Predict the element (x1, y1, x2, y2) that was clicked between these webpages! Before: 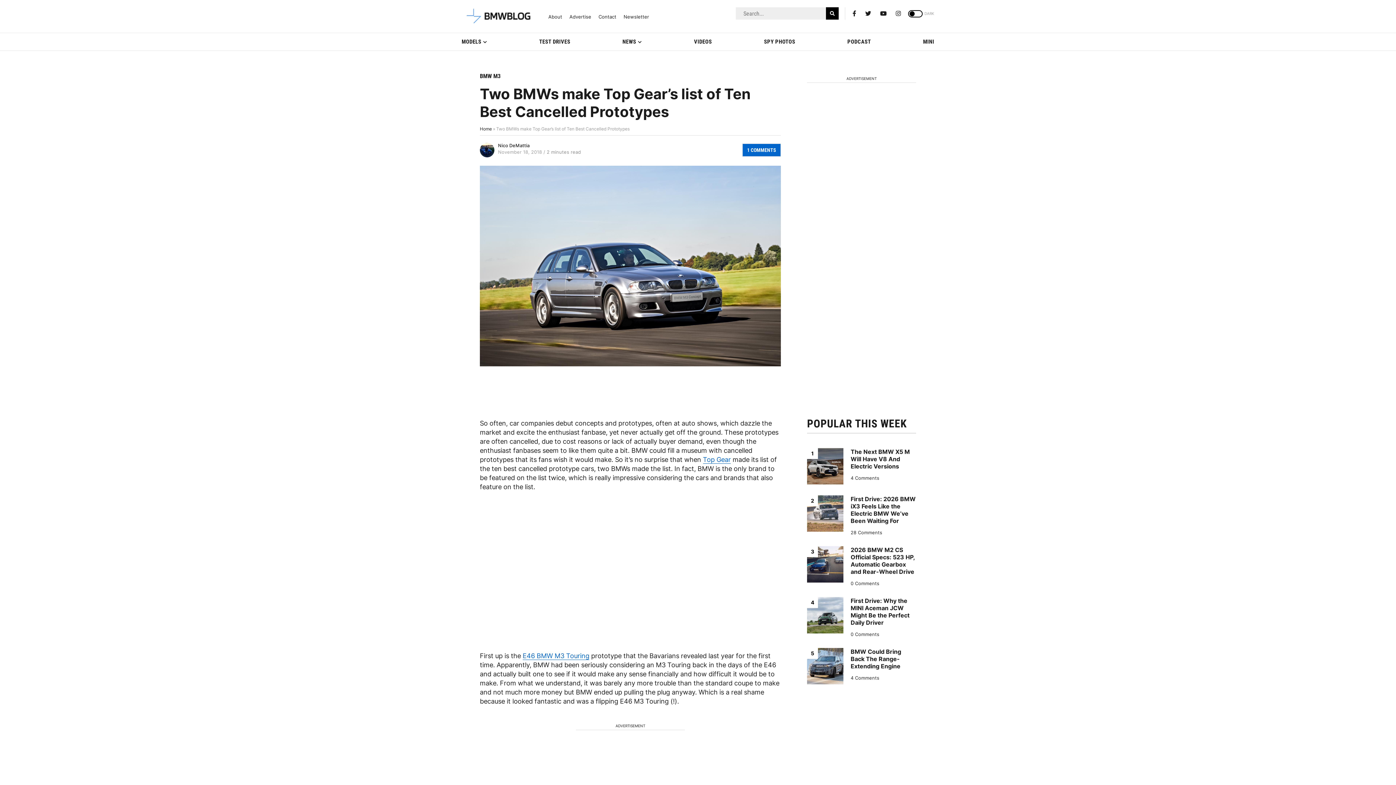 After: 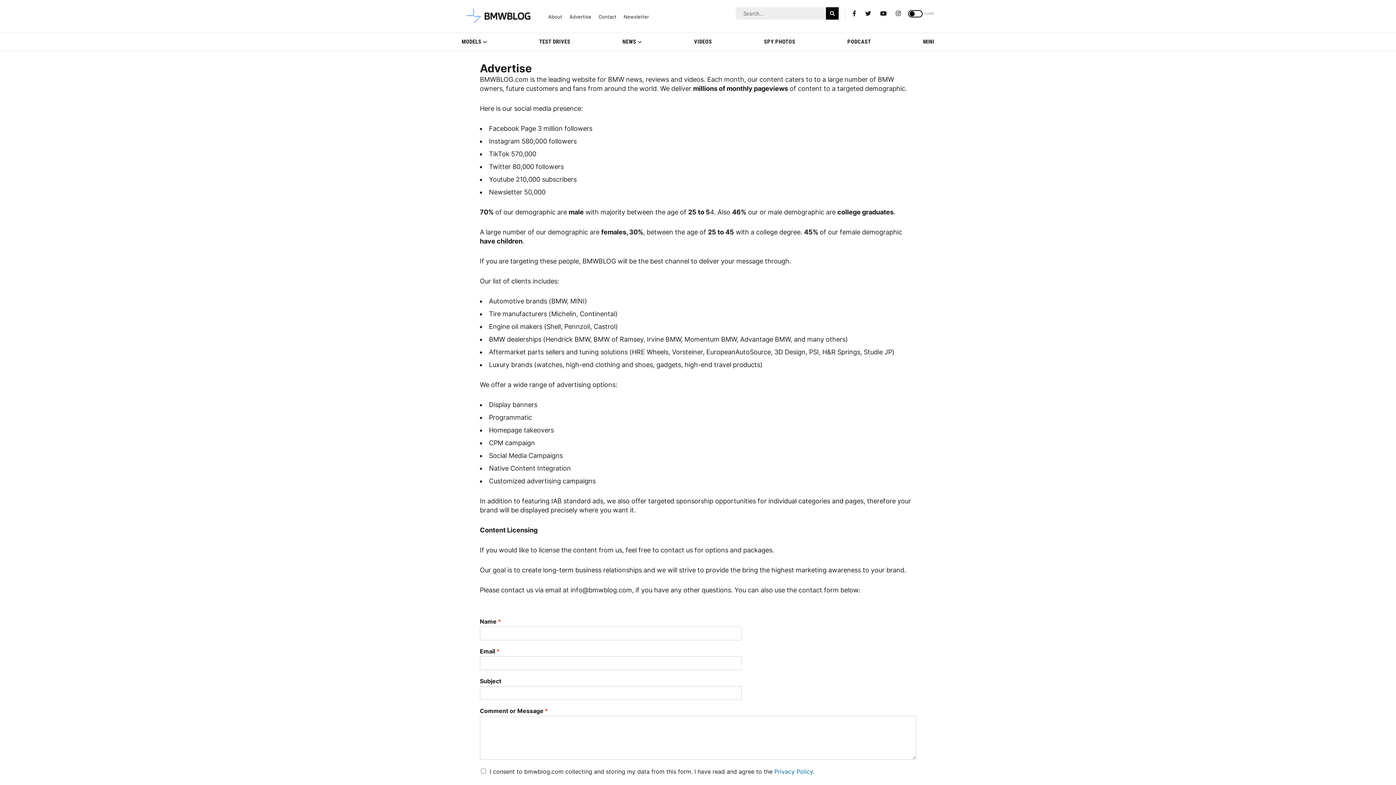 Action: bbox: (569, 14, 591, 19) label: Advertise